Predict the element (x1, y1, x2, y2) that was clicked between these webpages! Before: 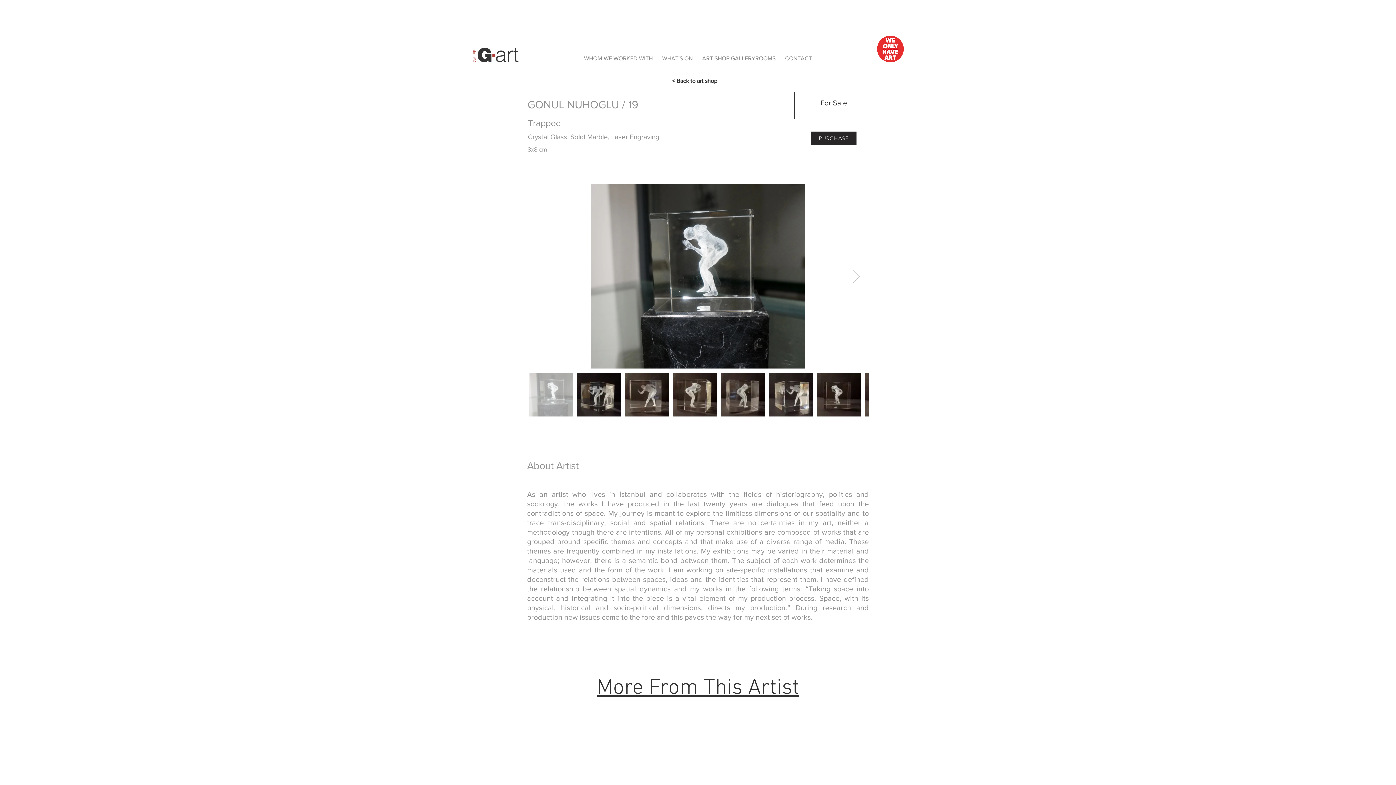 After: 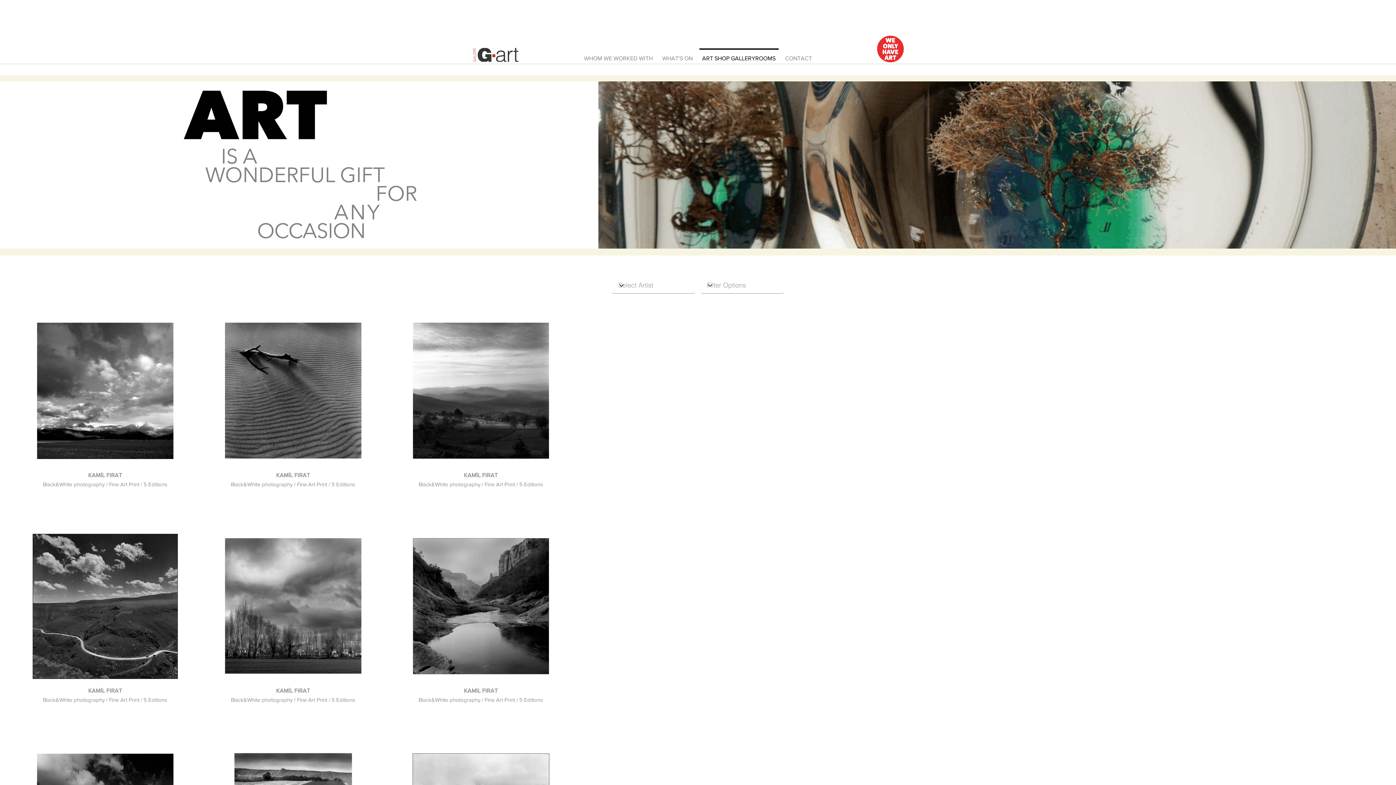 Action: label: ART SHOP GALLERYROOMS bbox: (697, 48, 780, 62)